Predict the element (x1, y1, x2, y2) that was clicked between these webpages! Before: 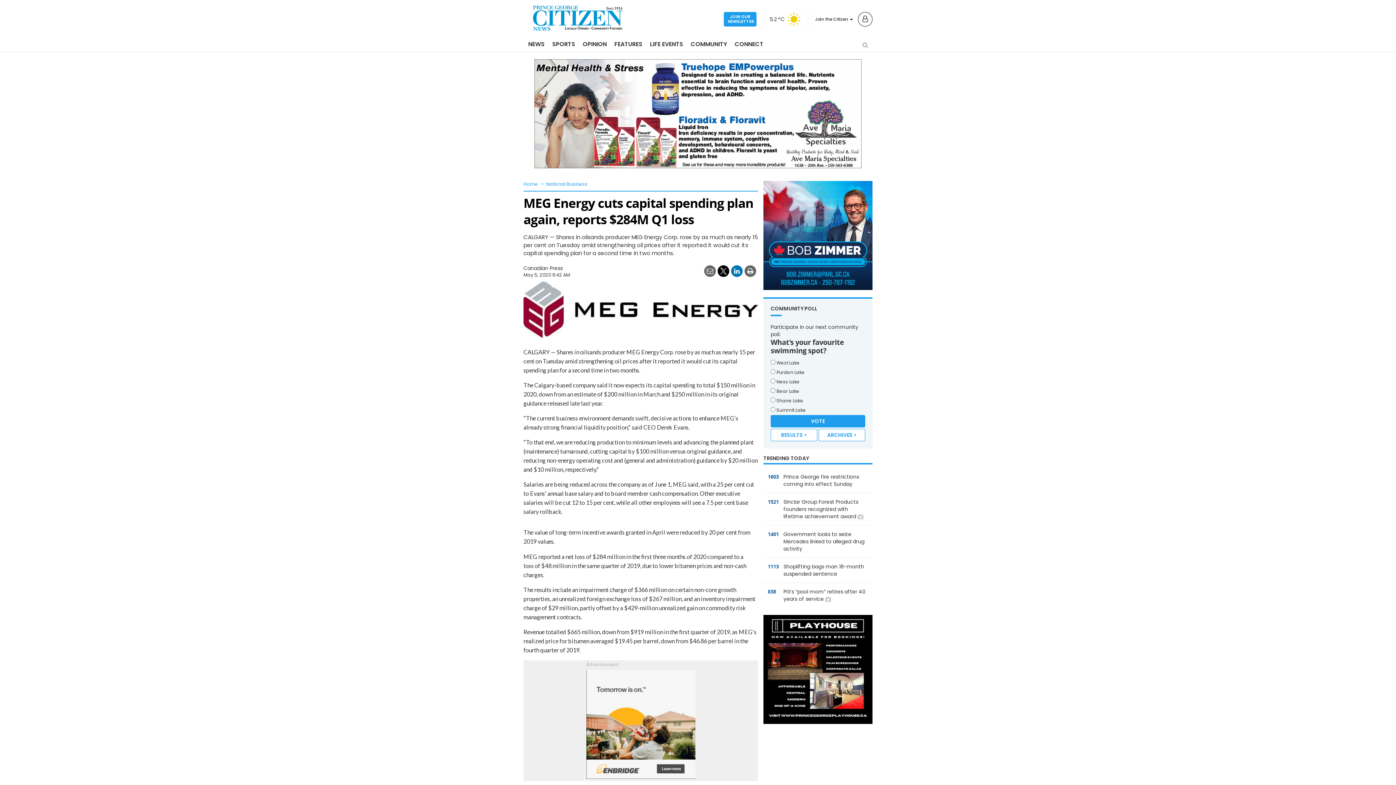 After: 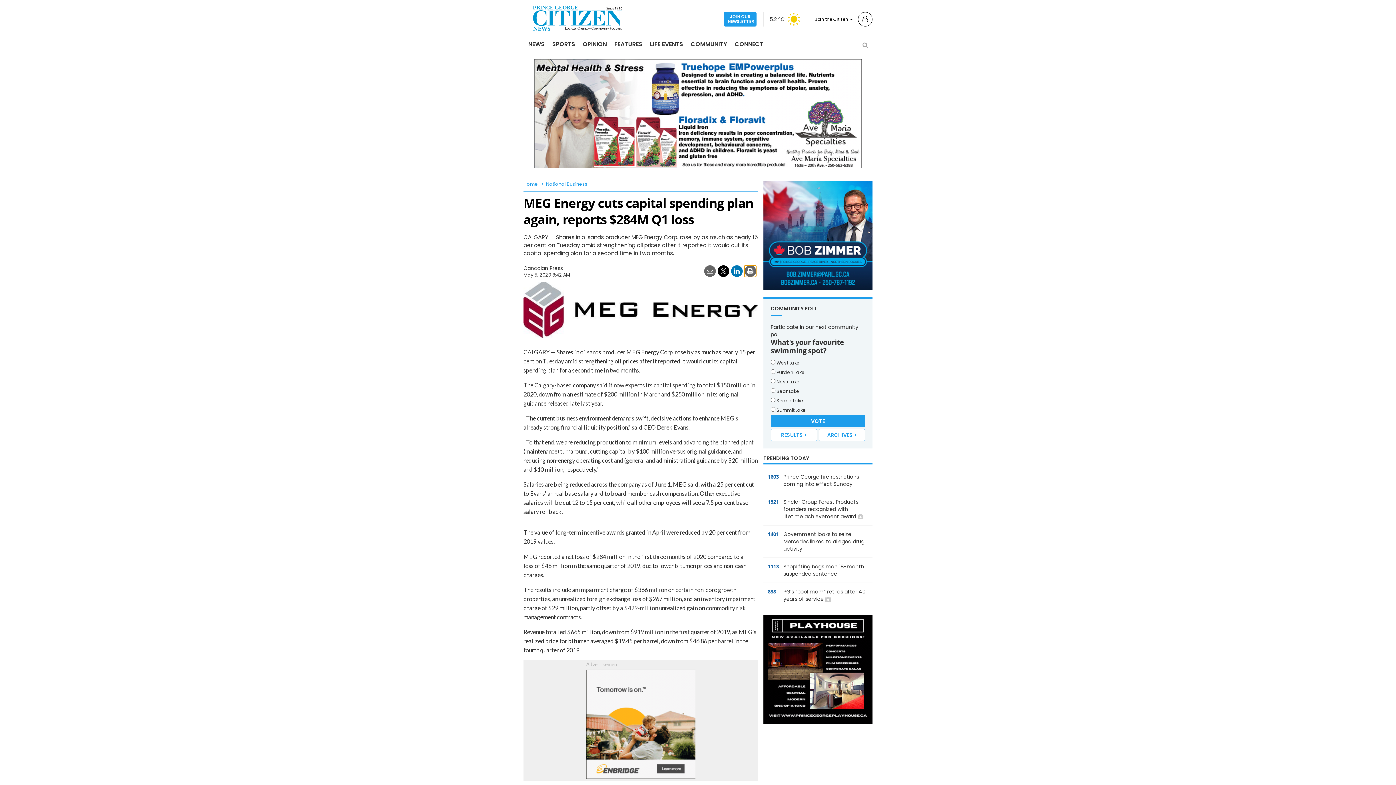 Action: bbox: (744, 265, 756, 277)